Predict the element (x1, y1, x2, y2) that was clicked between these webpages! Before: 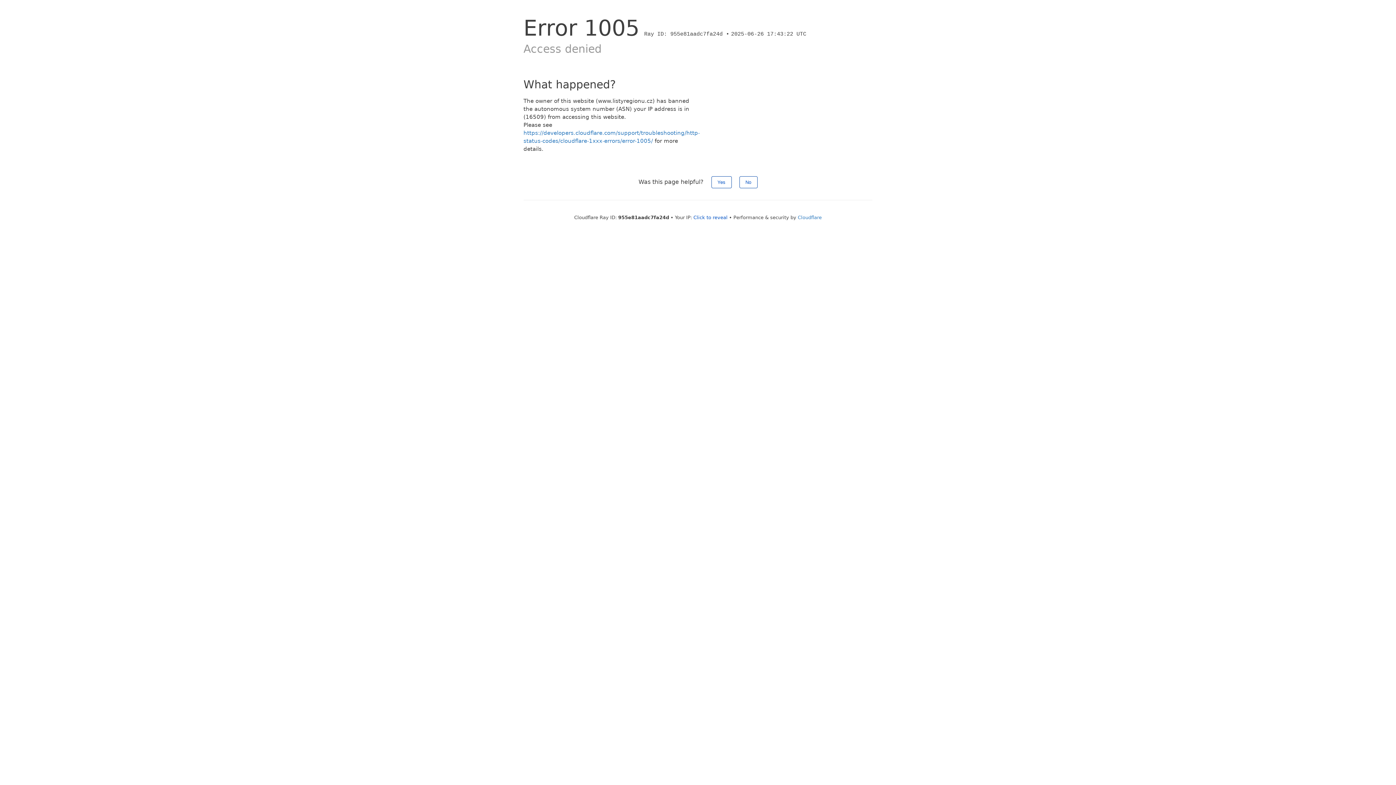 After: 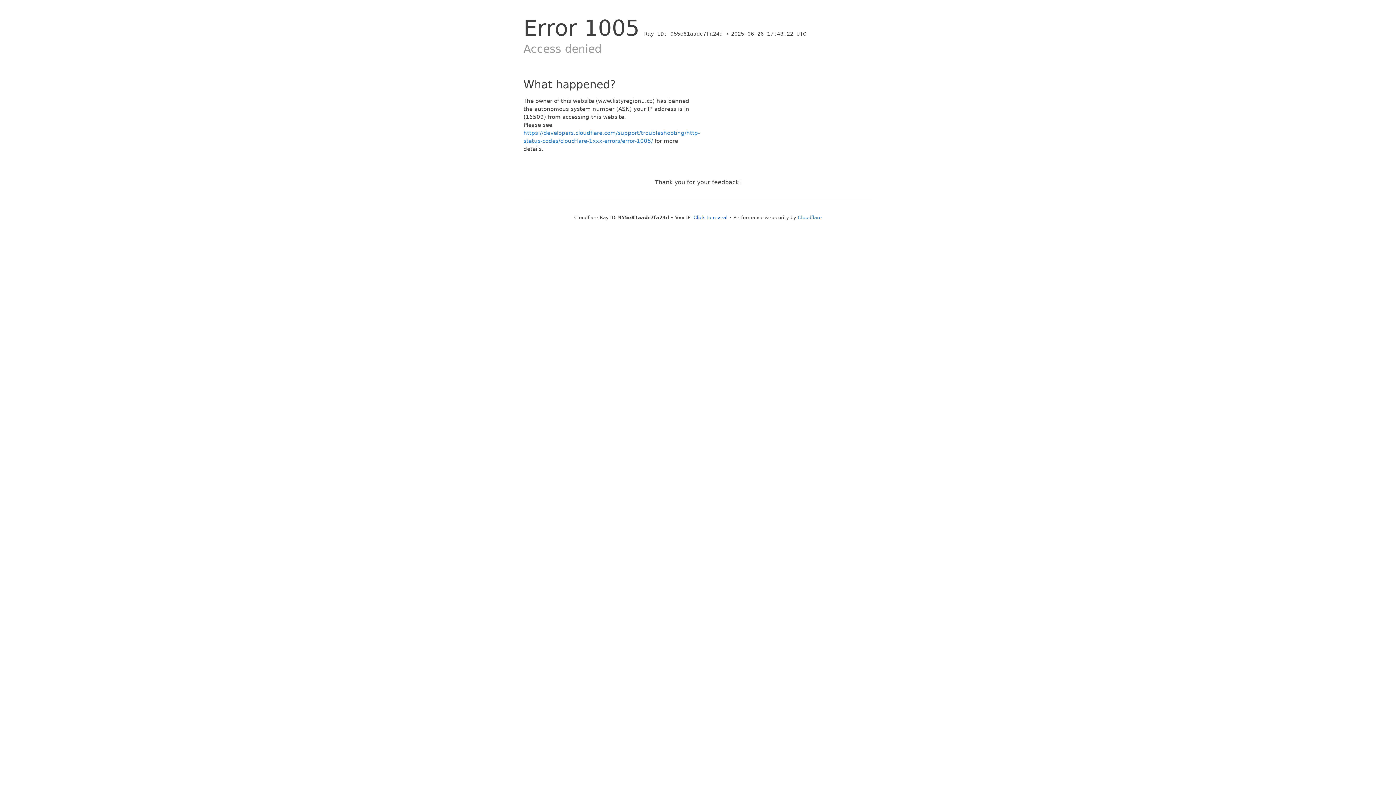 Action: label: Yes bbox: (711, 176, 731, 188)